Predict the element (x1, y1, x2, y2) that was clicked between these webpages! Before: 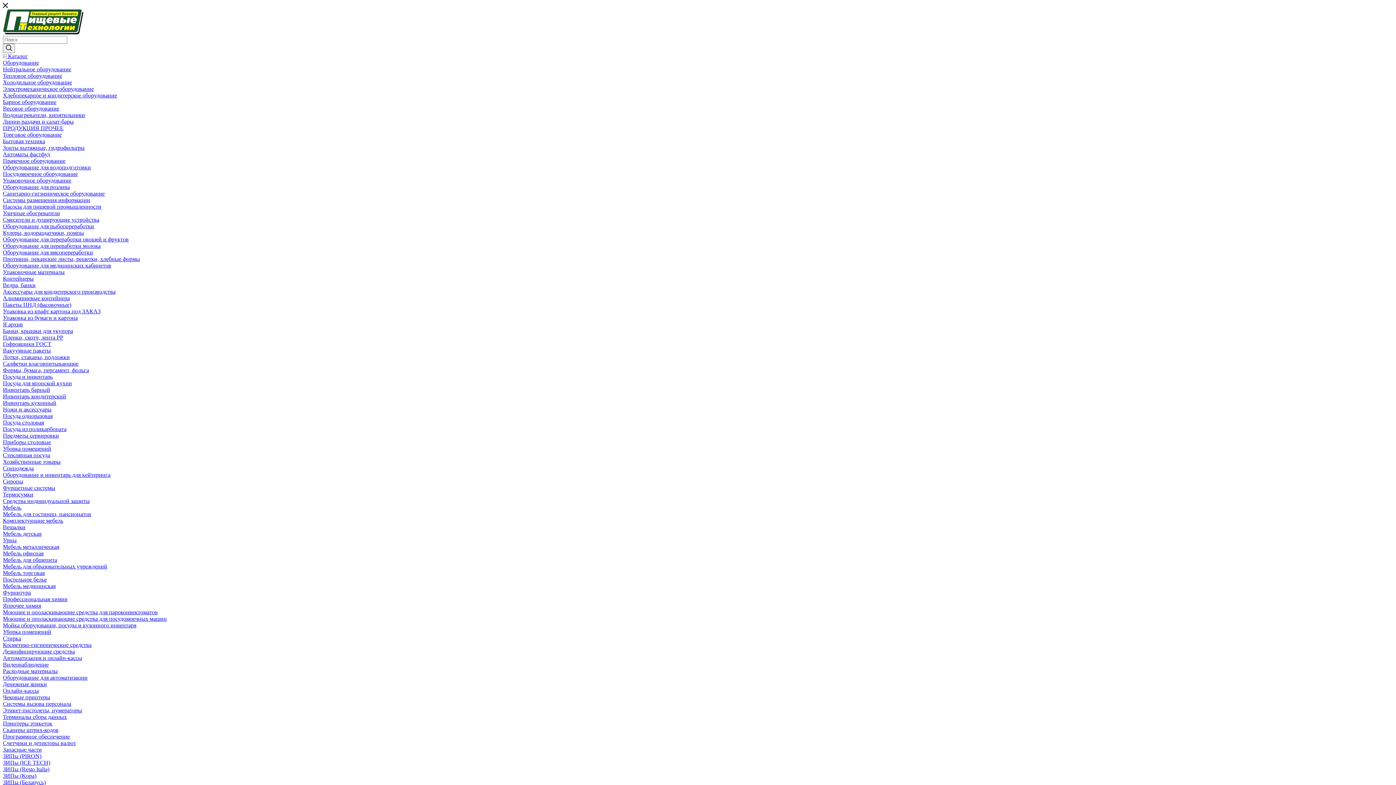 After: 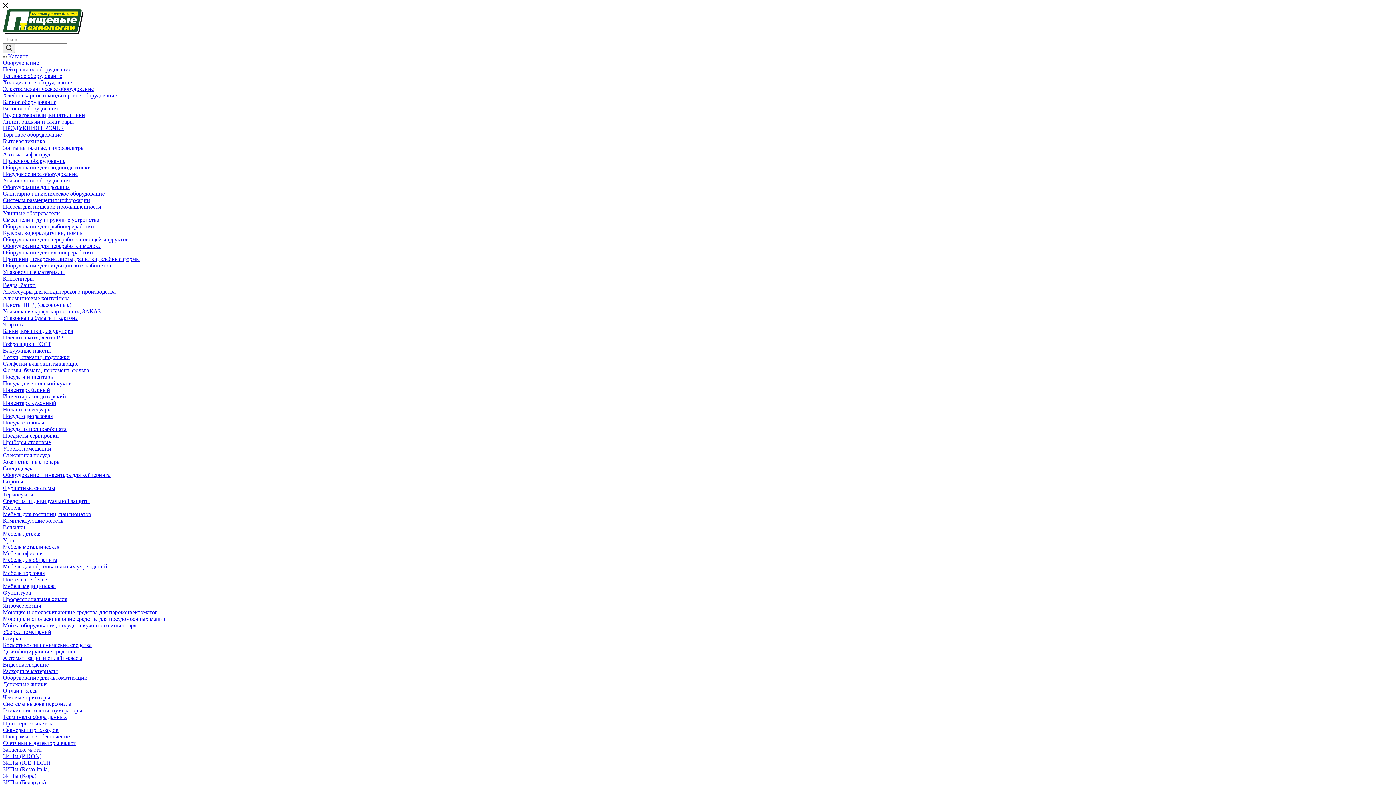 Action: bbox: (2, 419, 44, 425) label: Посуда столовая